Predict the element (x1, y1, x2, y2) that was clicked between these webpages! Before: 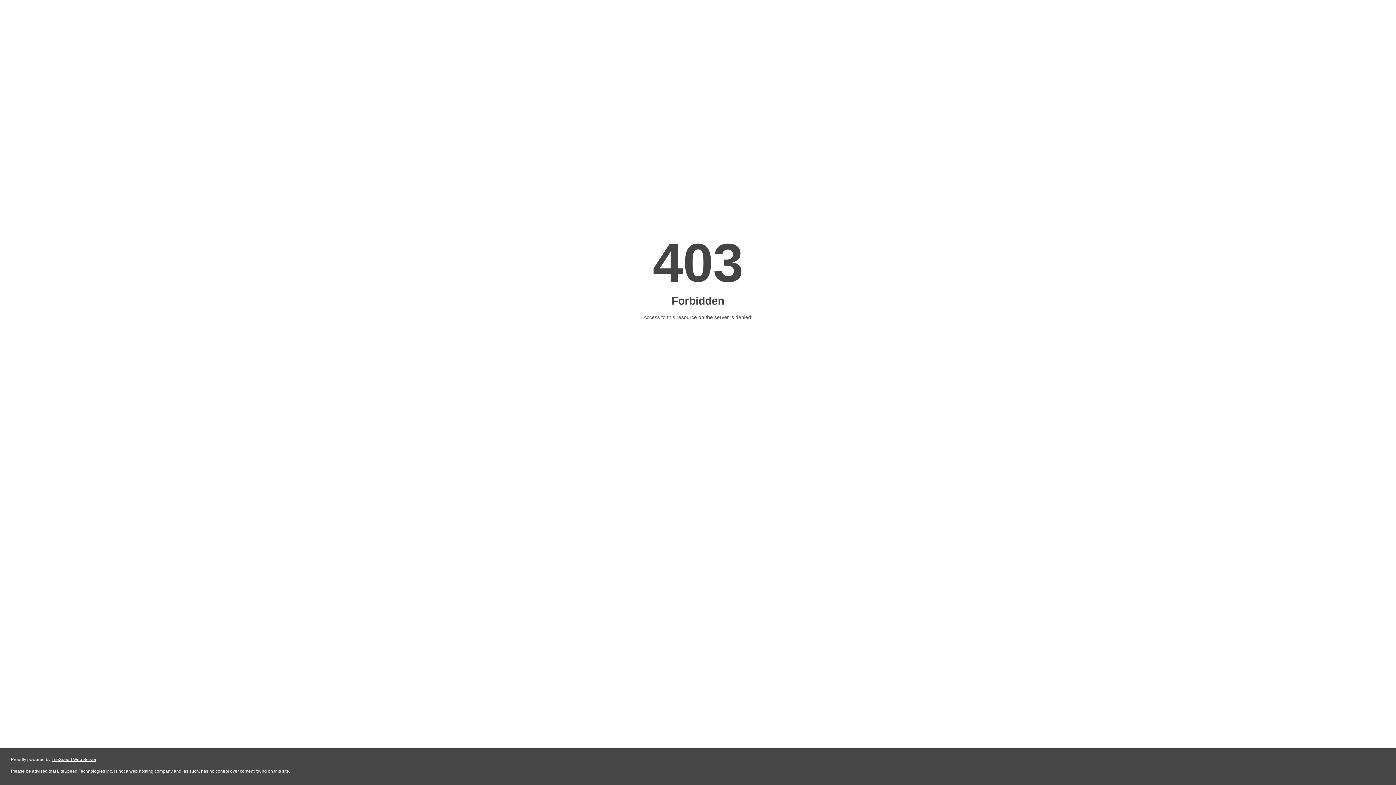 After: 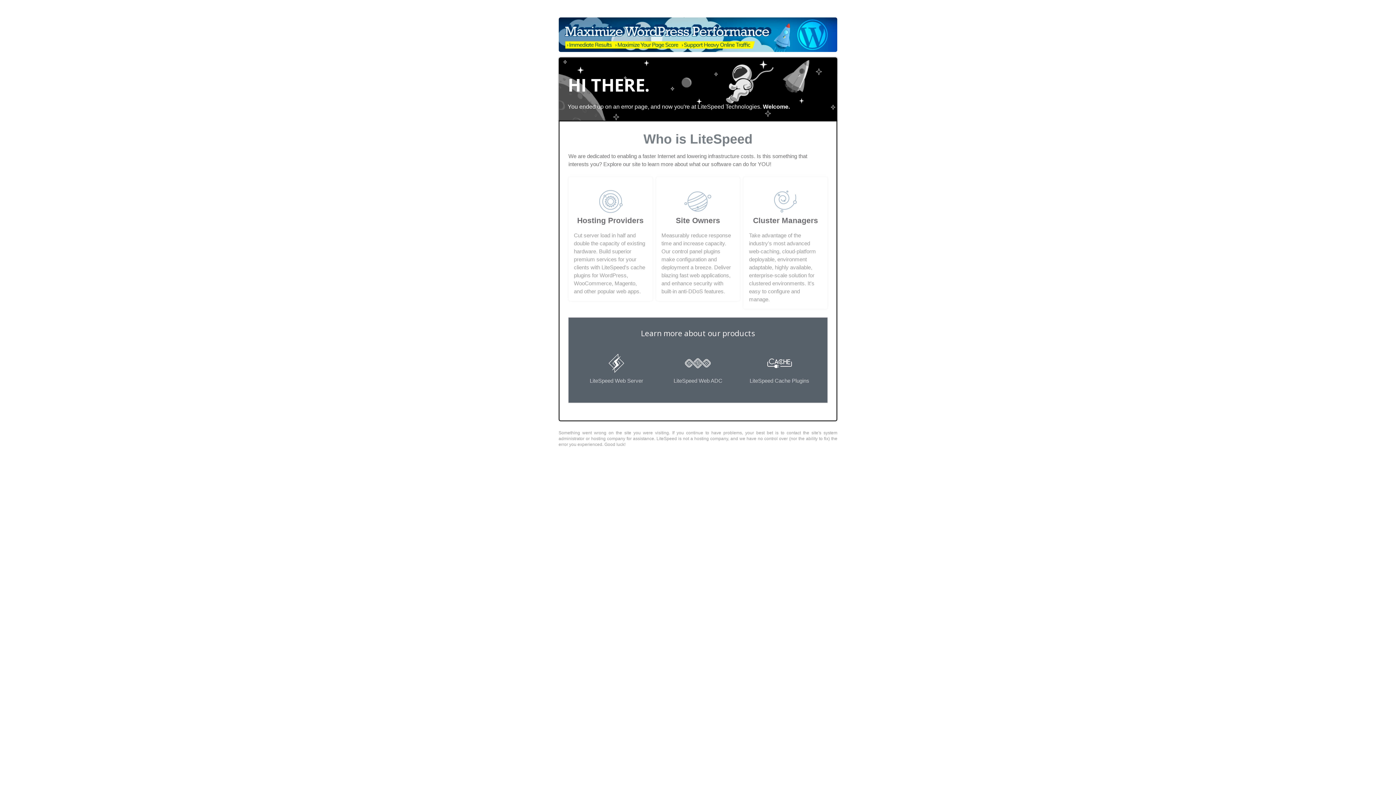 Action: bbox: (51, 757, 96, 762) label: LiteSpeed Web Server